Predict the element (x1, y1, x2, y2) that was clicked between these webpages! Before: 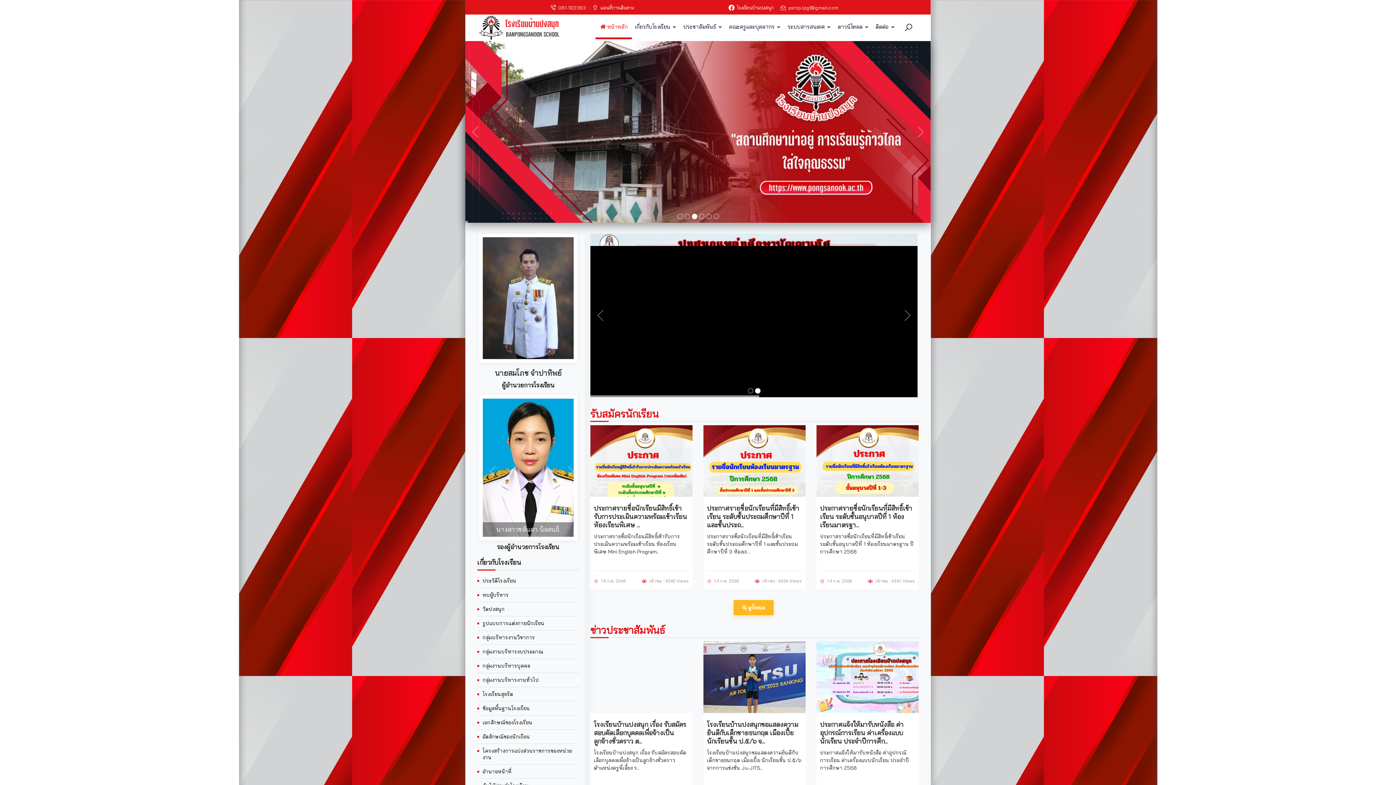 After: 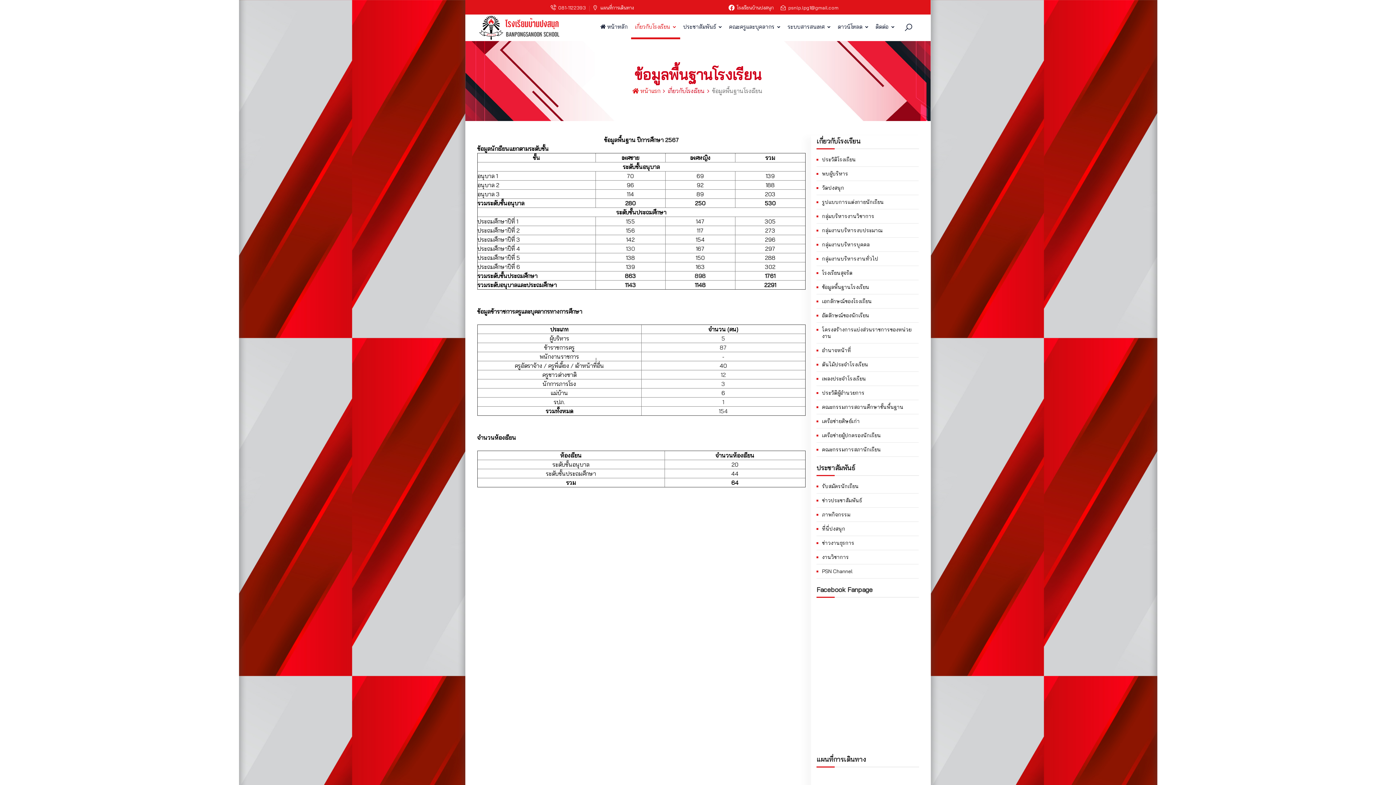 Action: bbox: (482, 705, 530, 712) label: ข้อมูลพื้นฐานโรงเรียน